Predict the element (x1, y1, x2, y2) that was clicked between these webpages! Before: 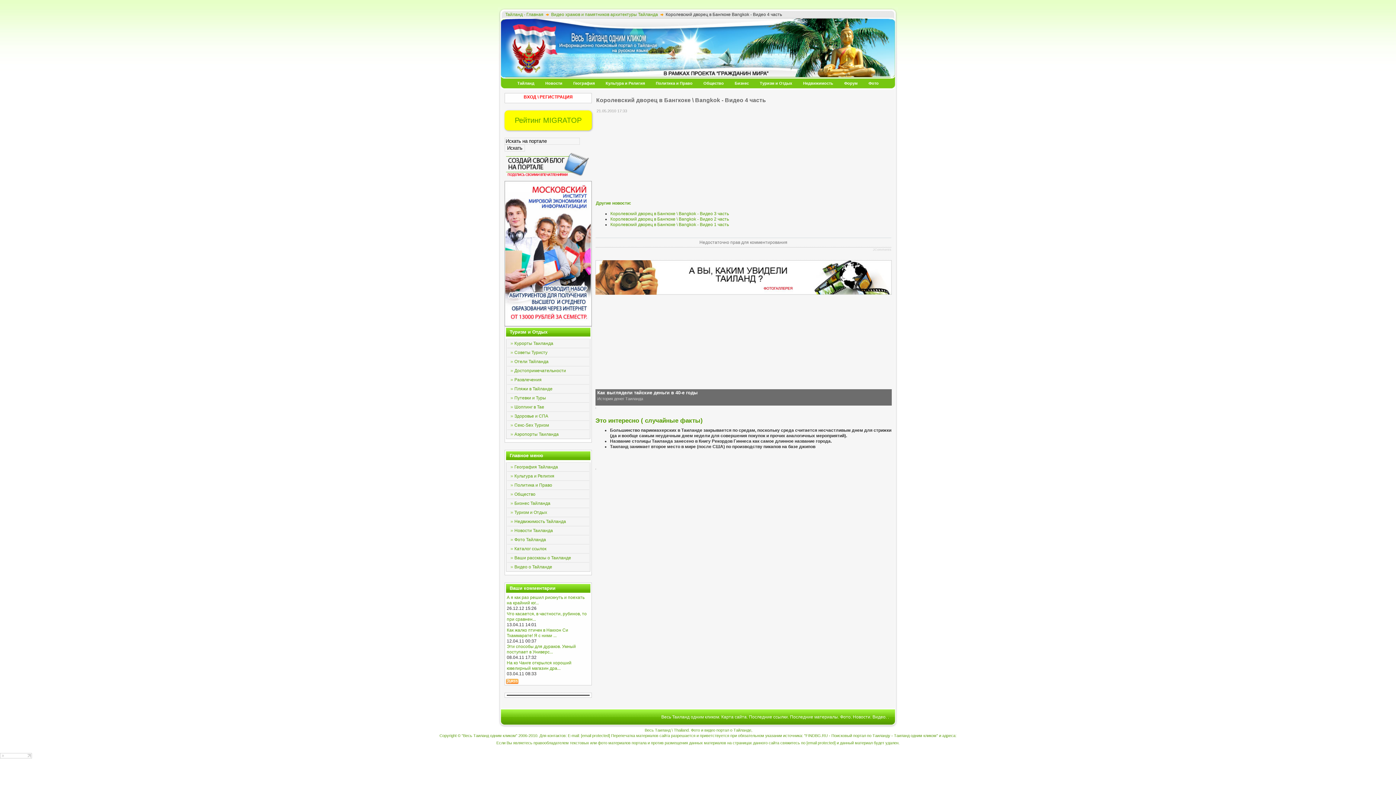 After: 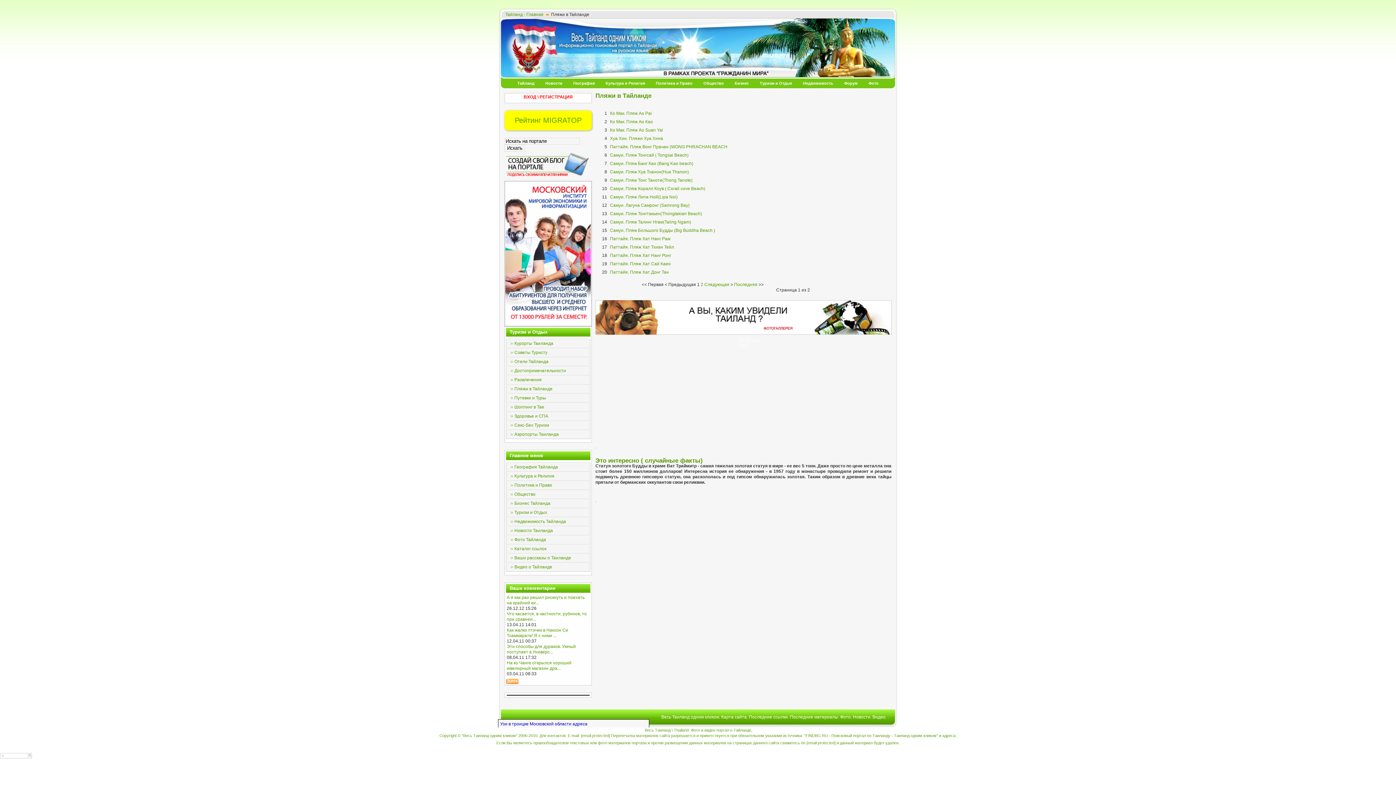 Action: label: Пляжи в Тайланде bbox: (507, 384, 589, 393)